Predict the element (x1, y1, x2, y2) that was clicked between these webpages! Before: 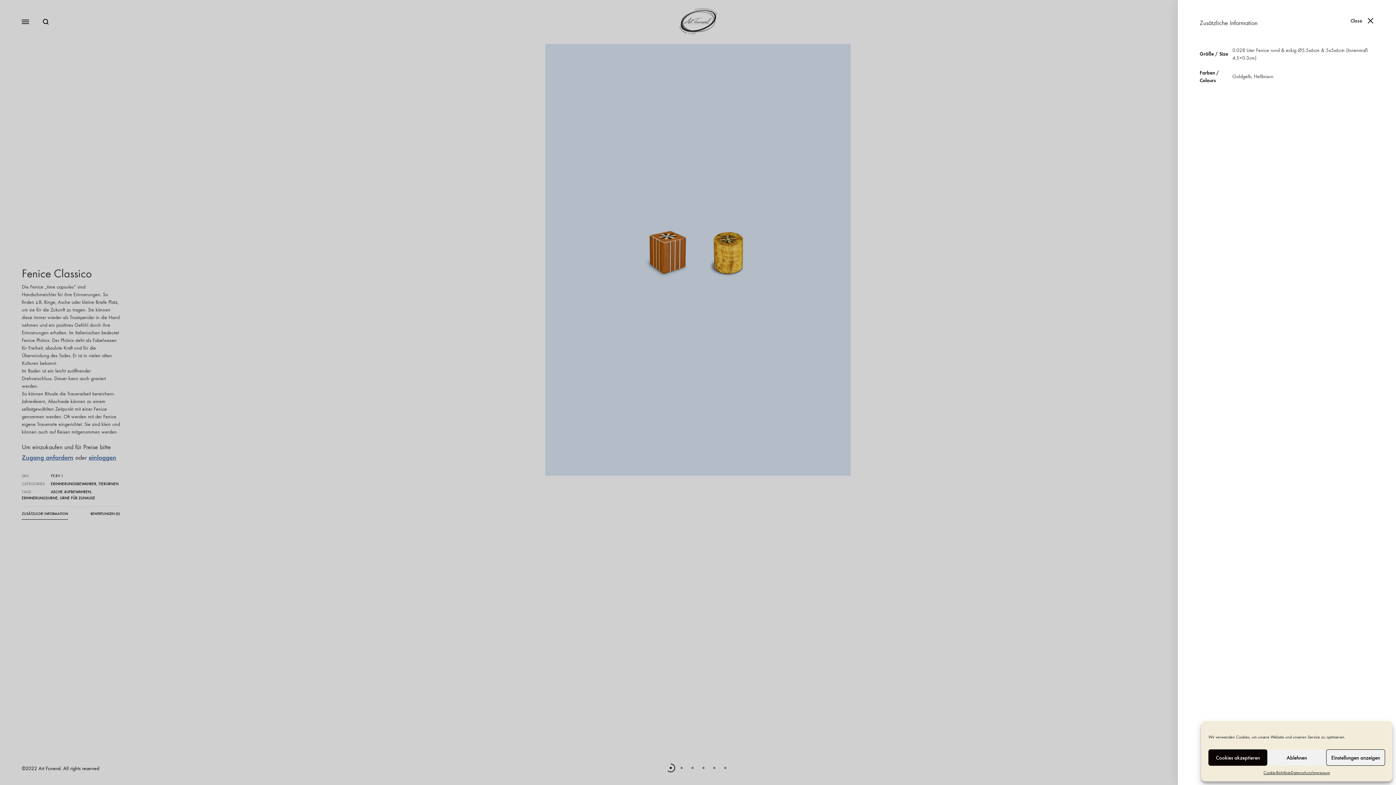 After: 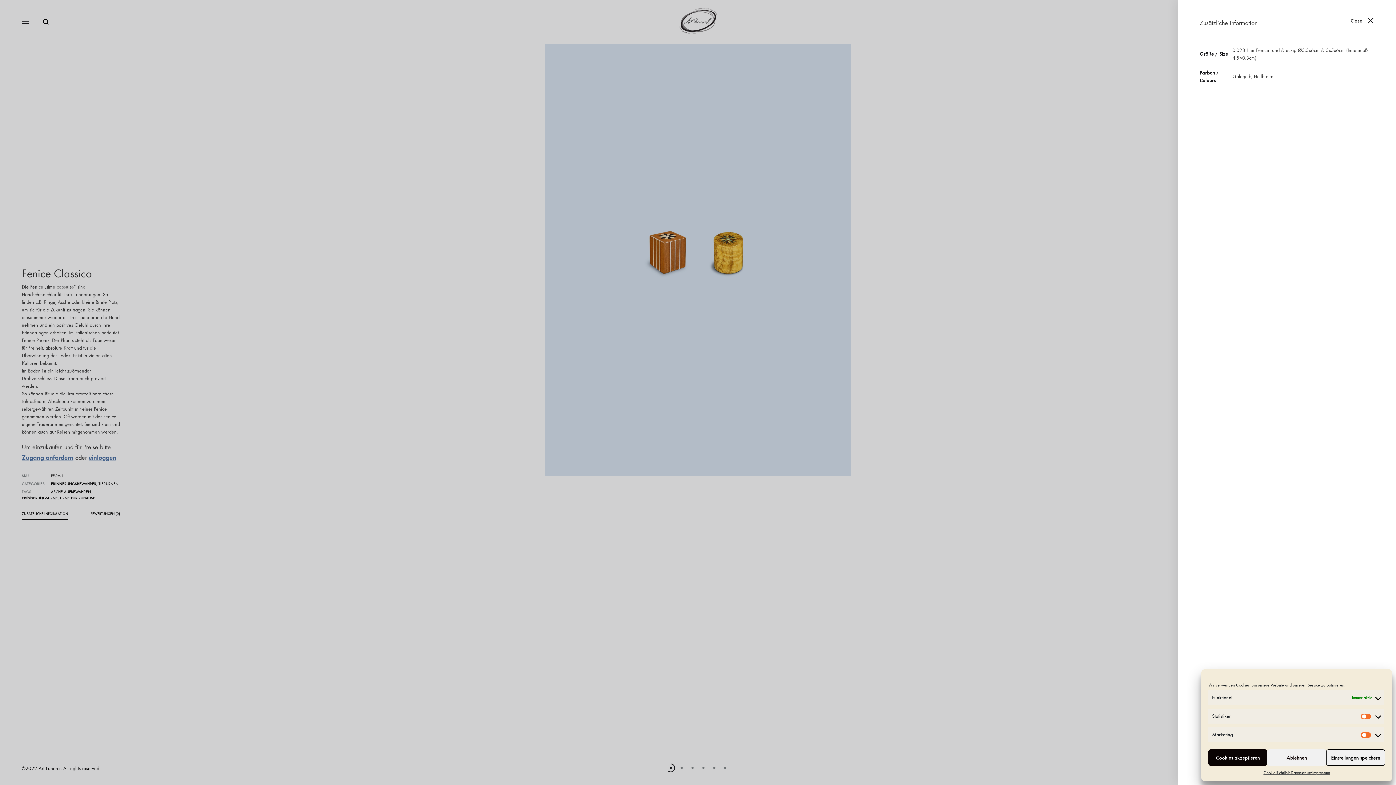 Action: label: Einstellungen anzeigen bbox: (1326, 749, 1385, 766)